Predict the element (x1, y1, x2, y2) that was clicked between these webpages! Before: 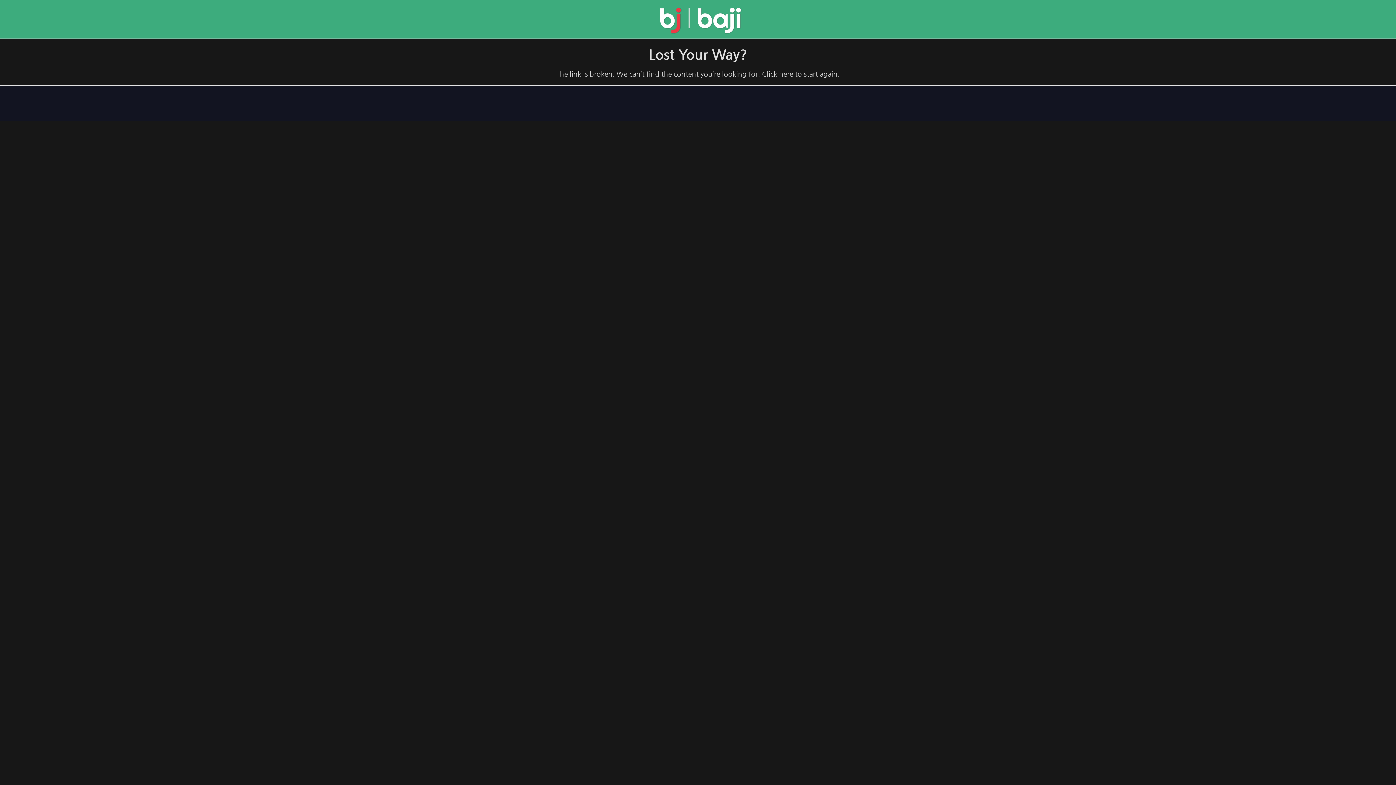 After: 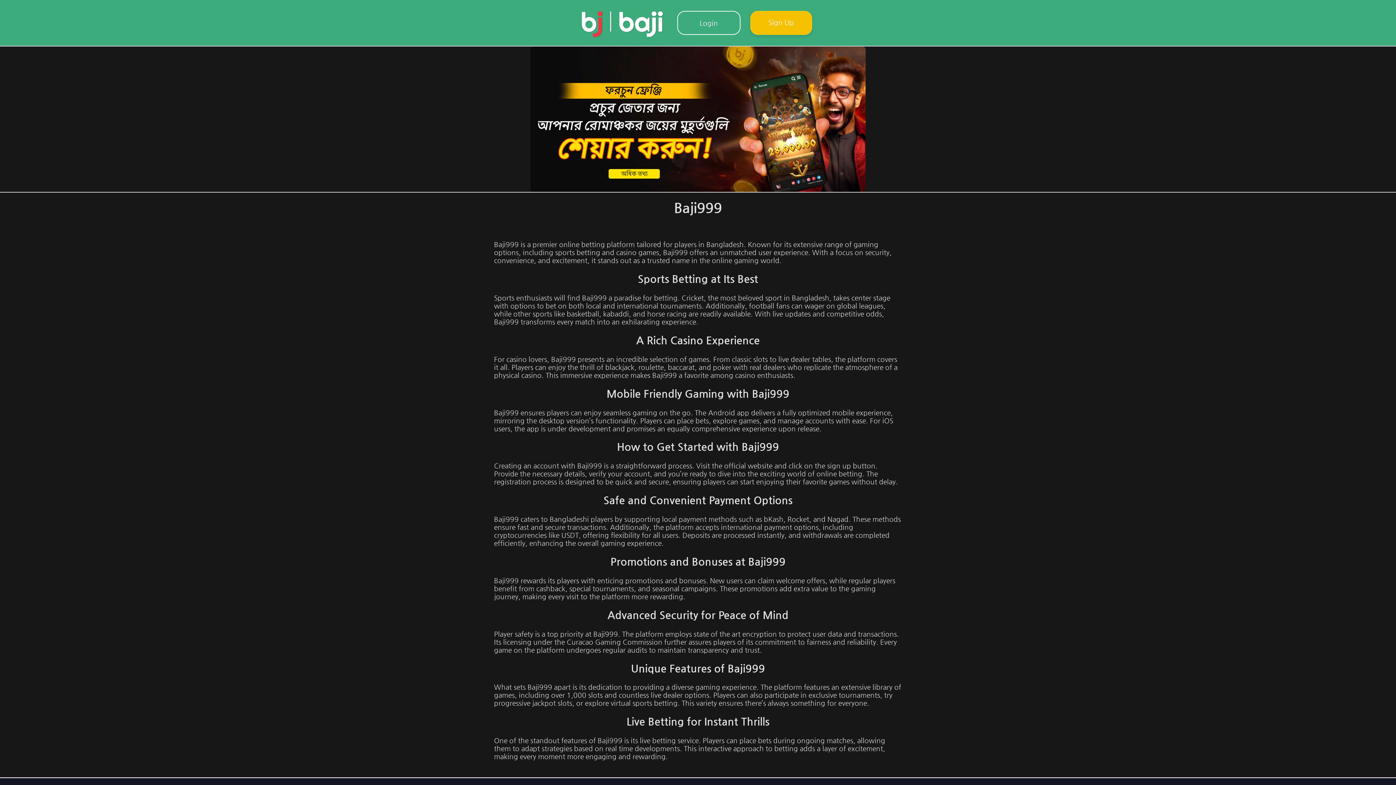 Action: bbox: (657, 26, 744, 34)